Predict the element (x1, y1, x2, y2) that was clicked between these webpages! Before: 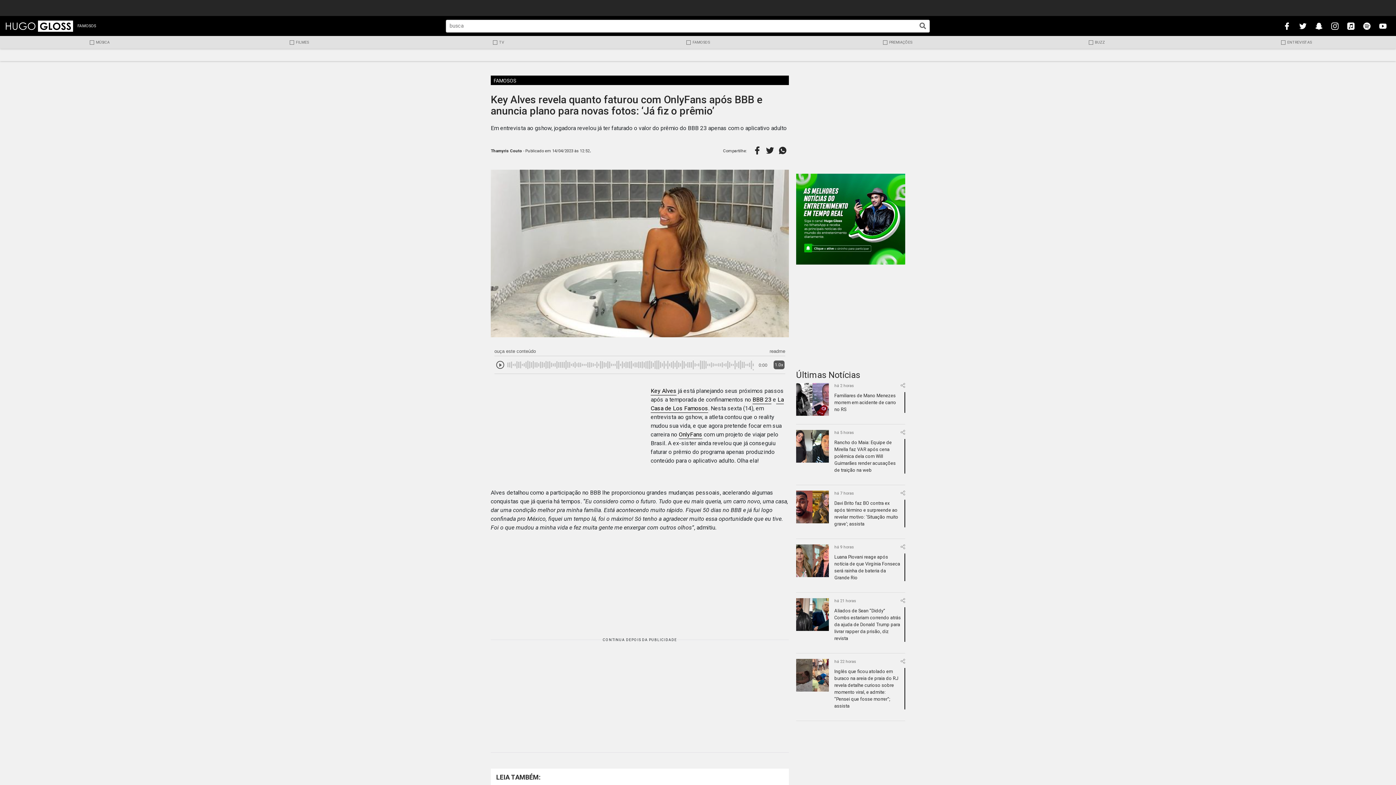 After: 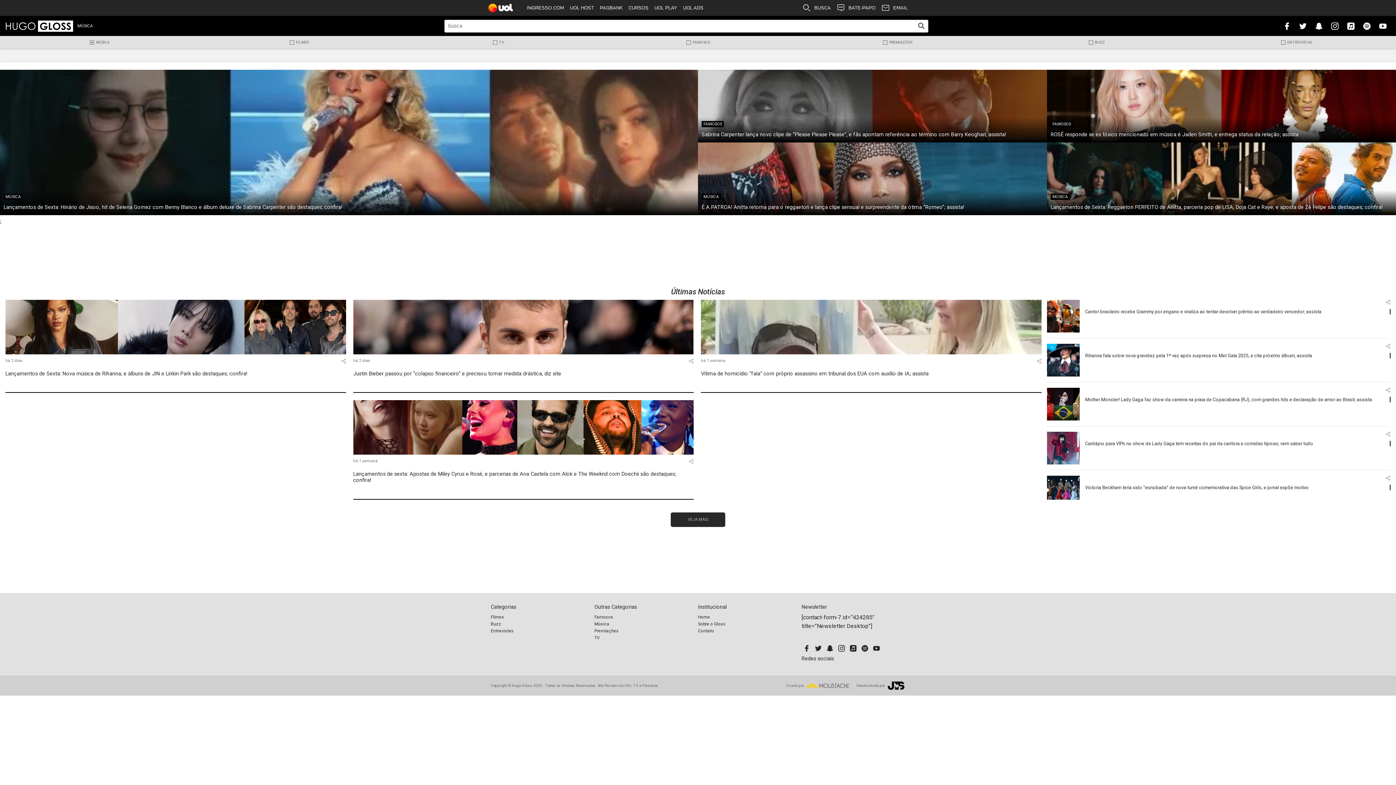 Action: label: MÚSICA bbox: (0, 36, 199, 48)